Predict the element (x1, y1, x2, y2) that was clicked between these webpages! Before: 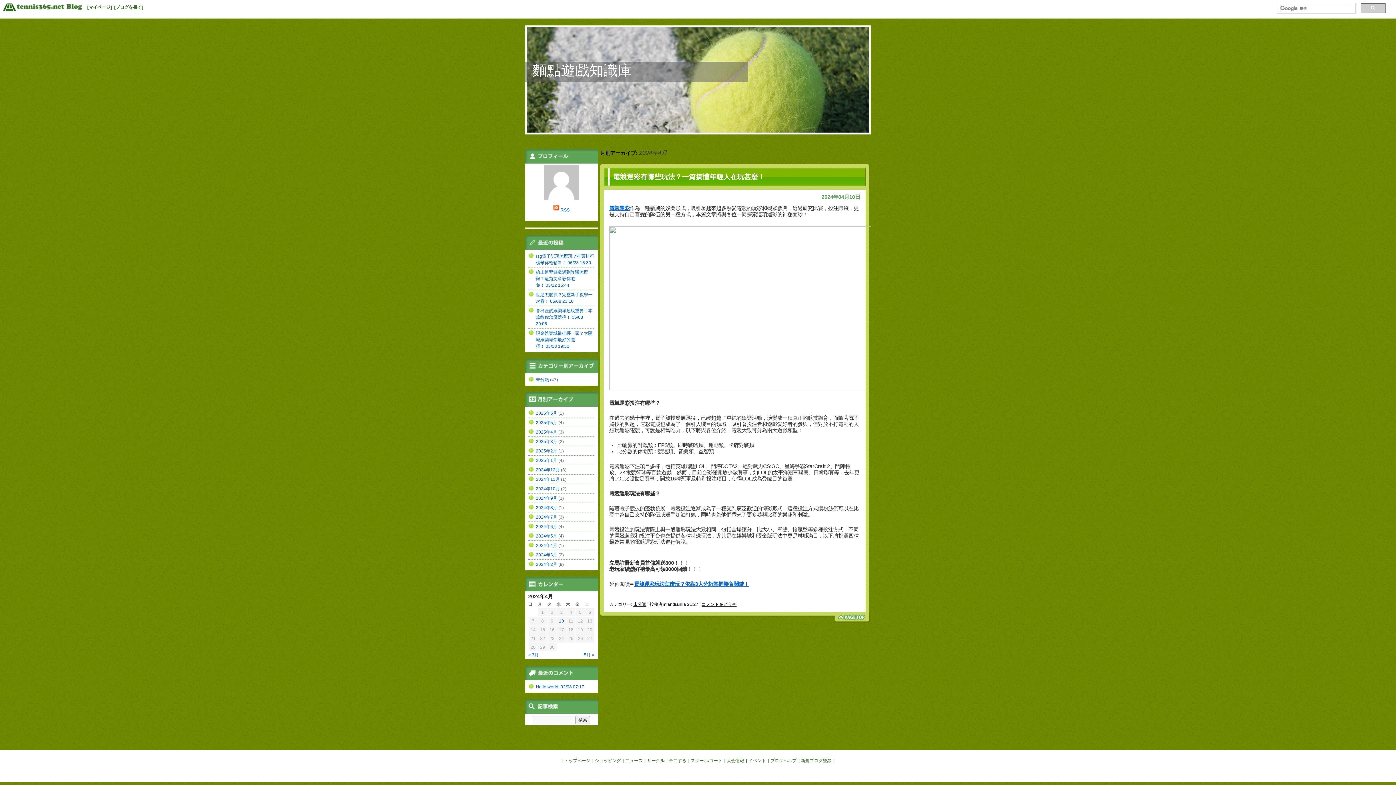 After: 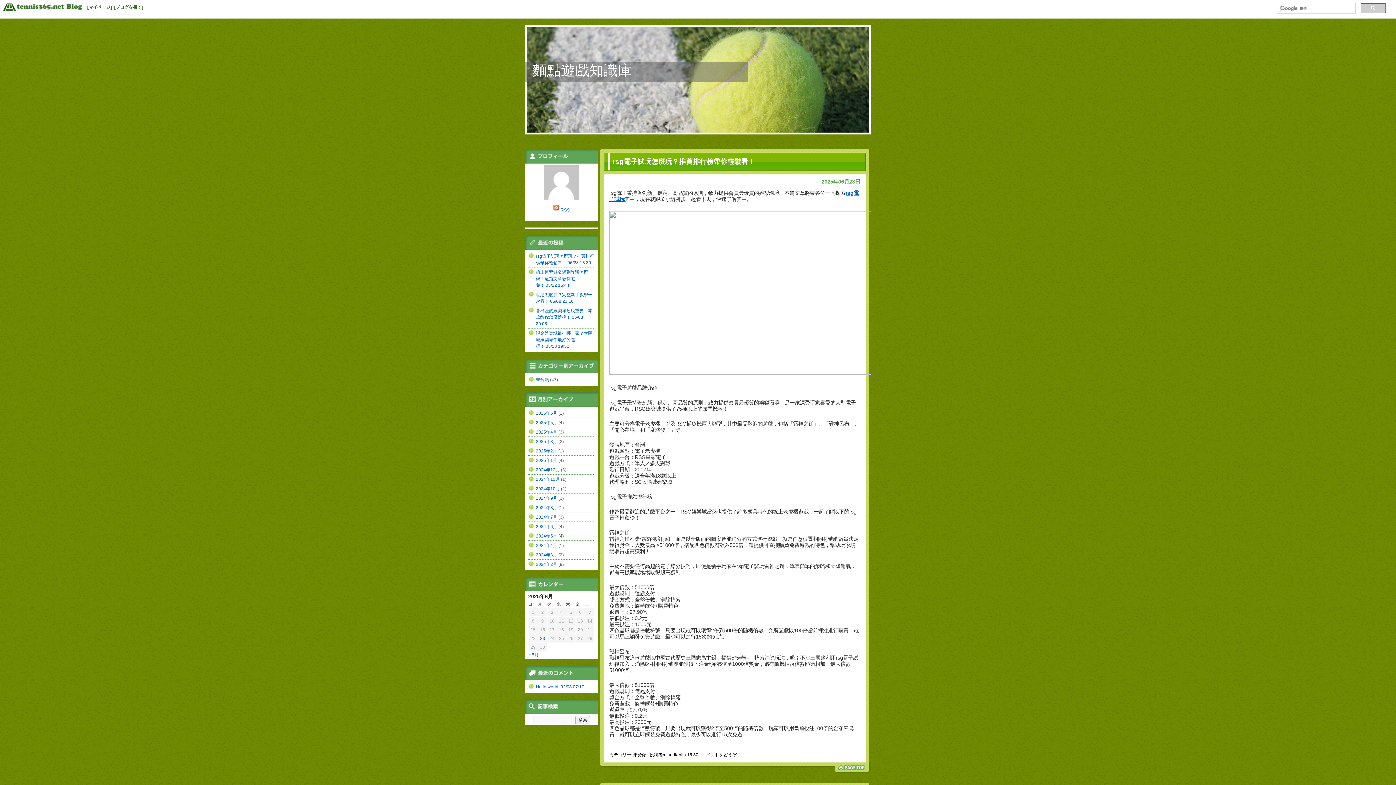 Action: label: 麵點遊戲知識庫 bbox: (532, 62, 632, 78)